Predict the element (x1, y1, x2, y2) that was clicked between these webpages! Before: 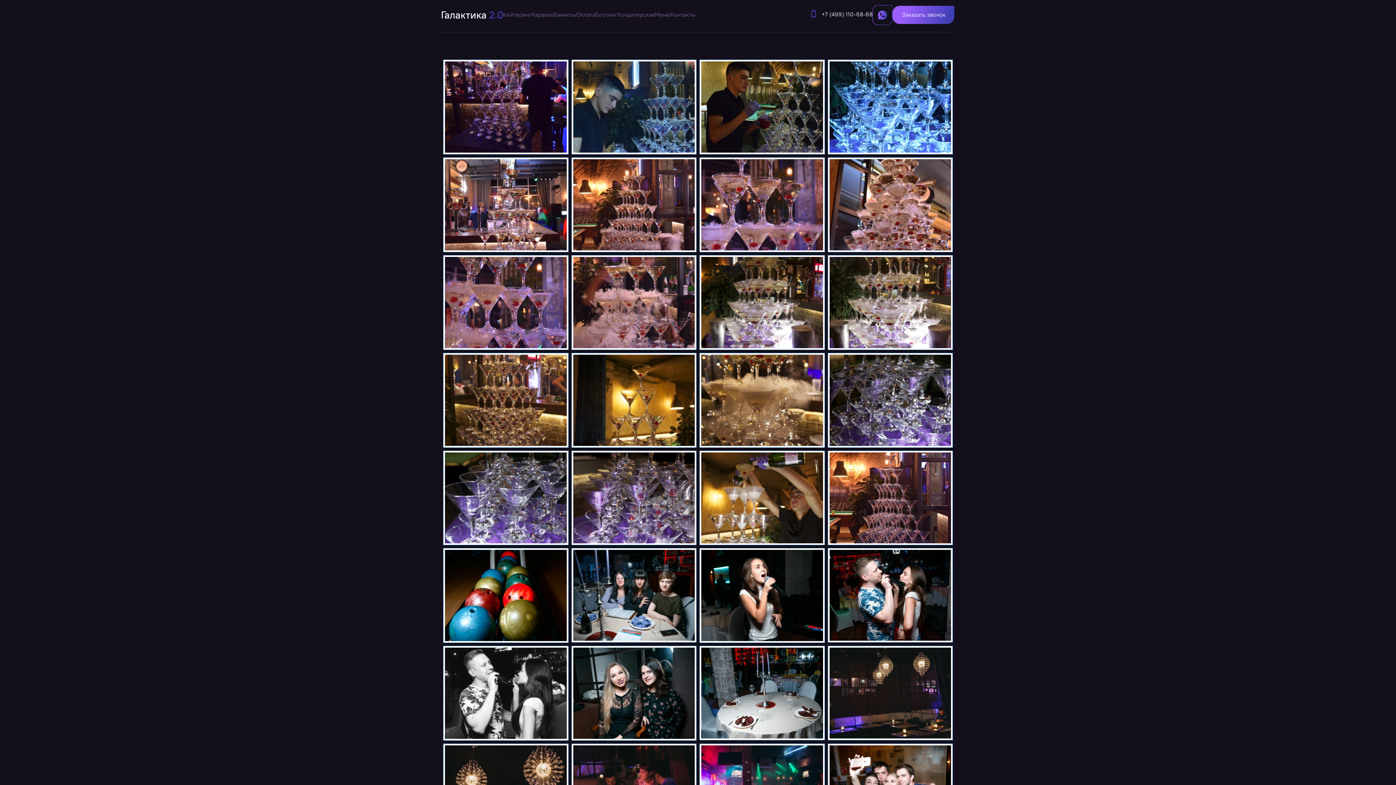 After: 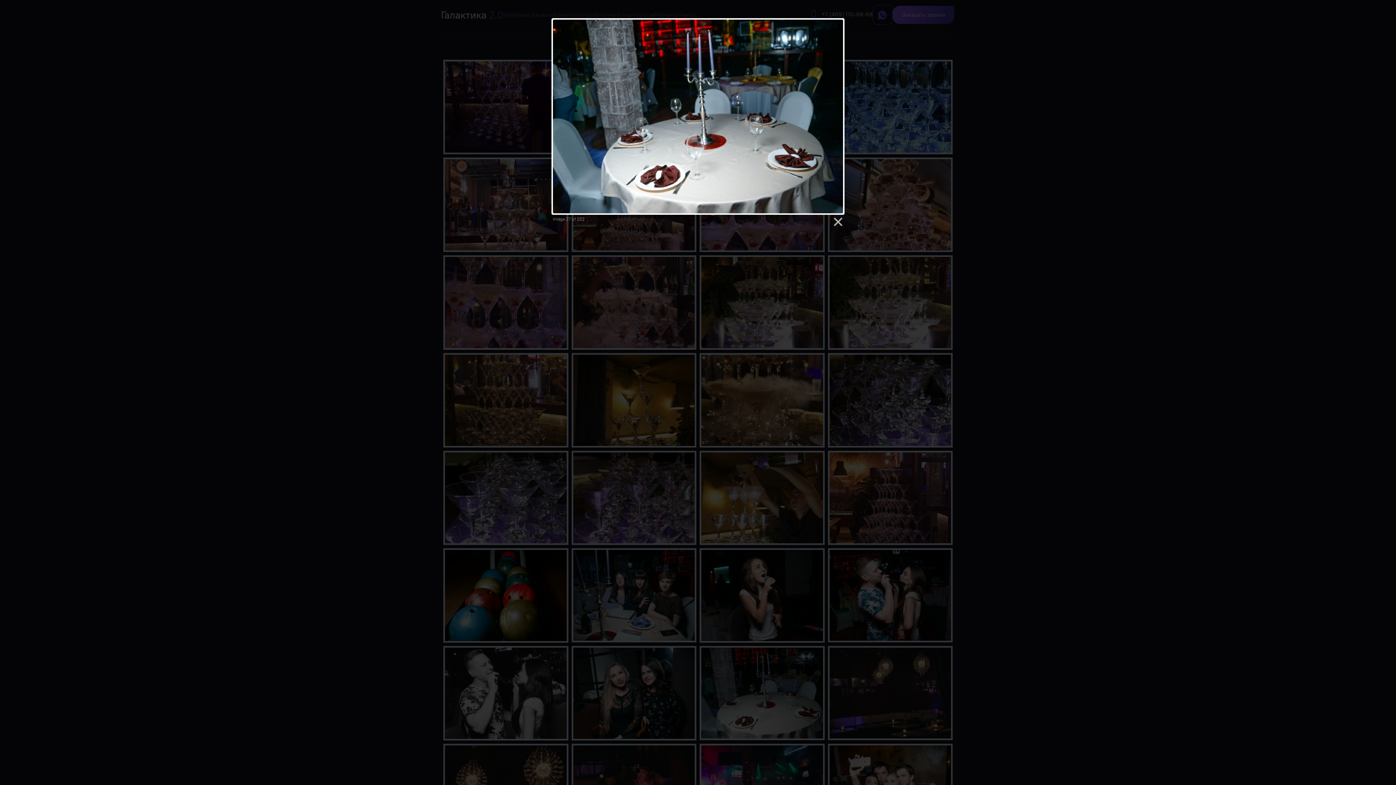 Action: bbox: (699, 646, 824, 740)